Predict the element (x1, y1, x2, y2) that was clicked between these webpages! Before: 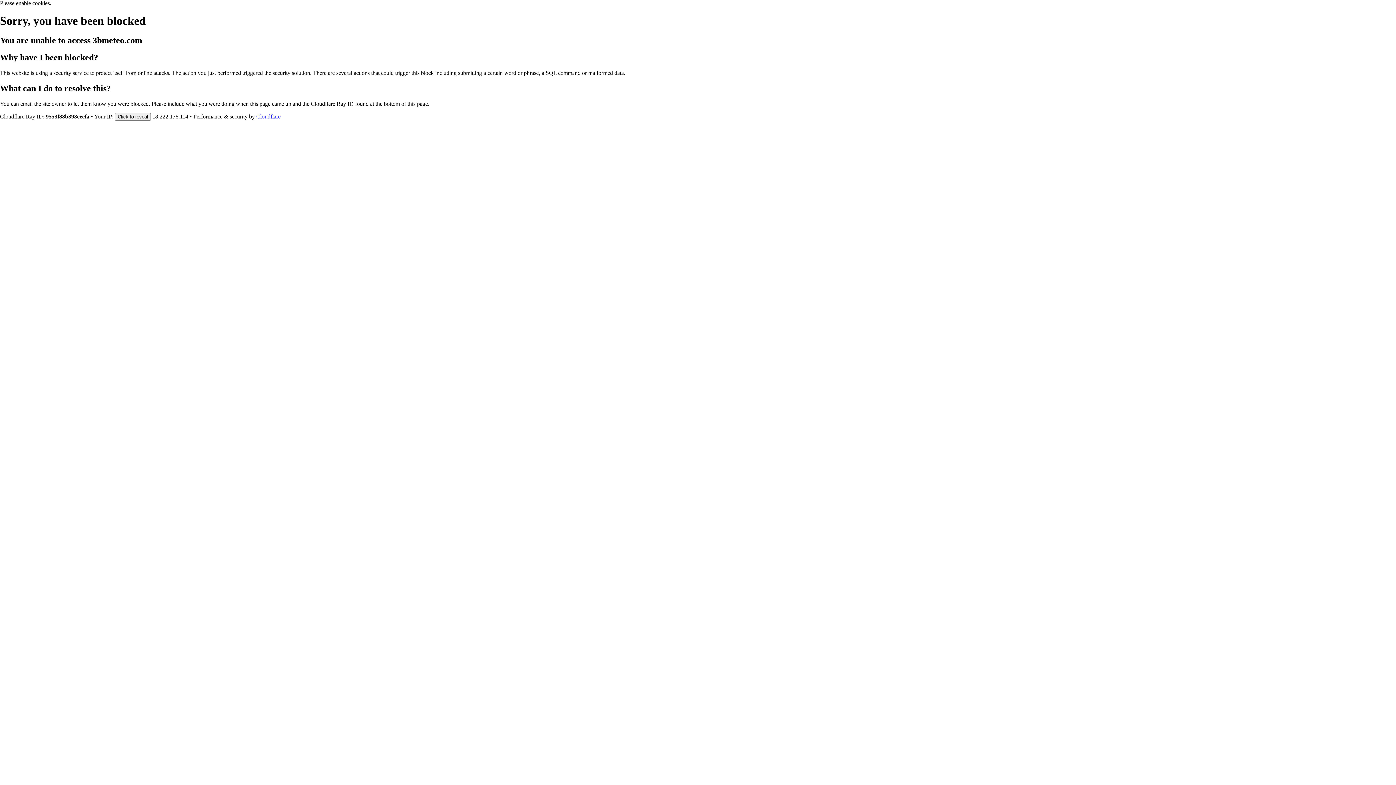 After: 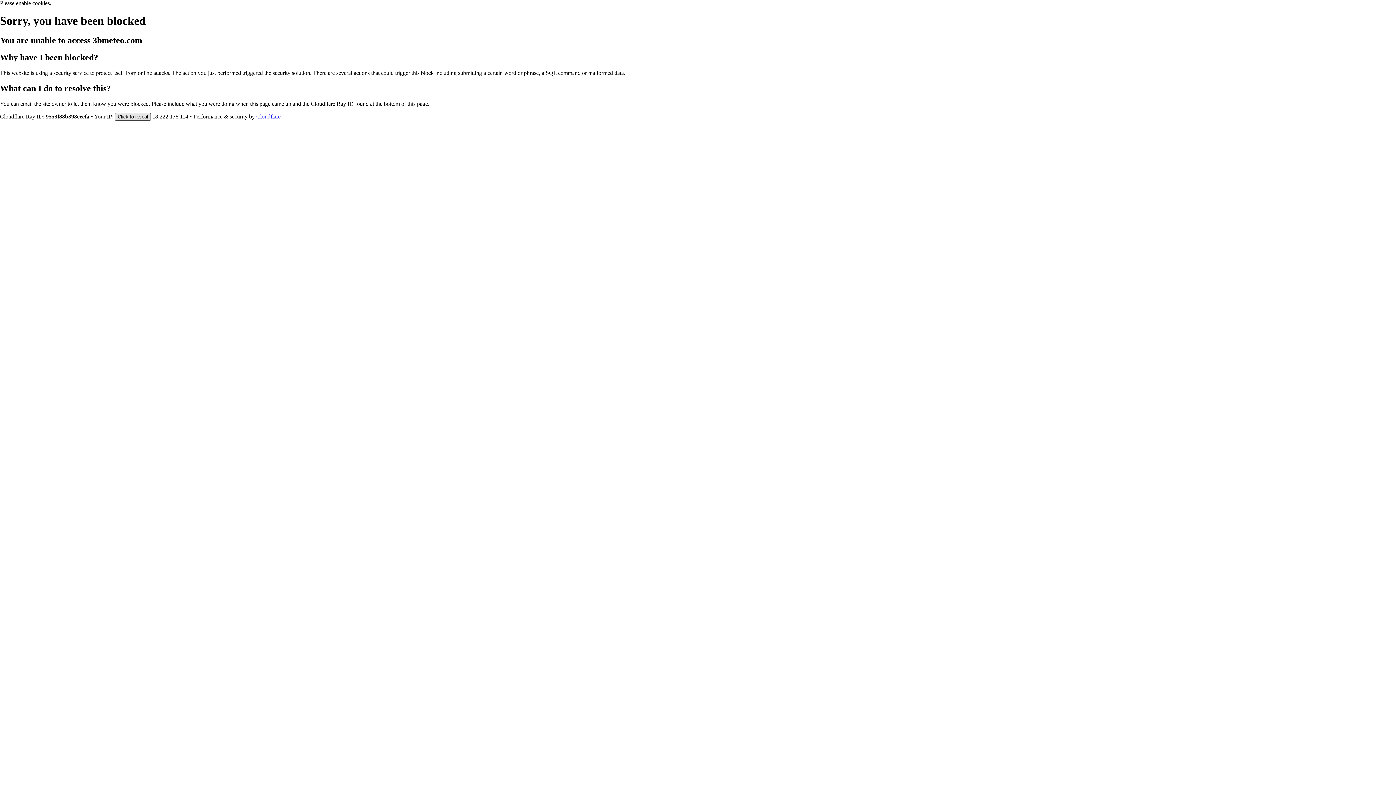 Action: bbox: (114, 112, 150, 120) label: Click to reveal